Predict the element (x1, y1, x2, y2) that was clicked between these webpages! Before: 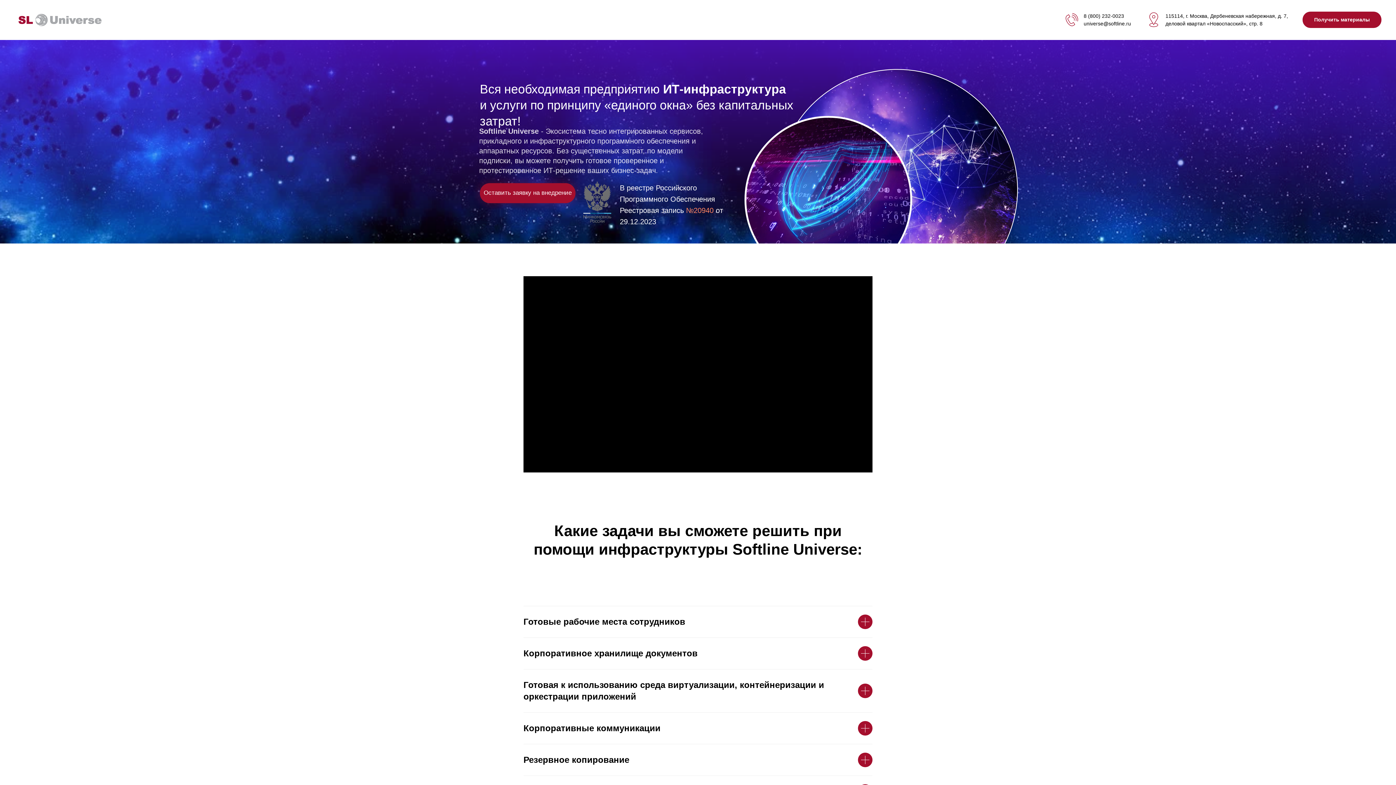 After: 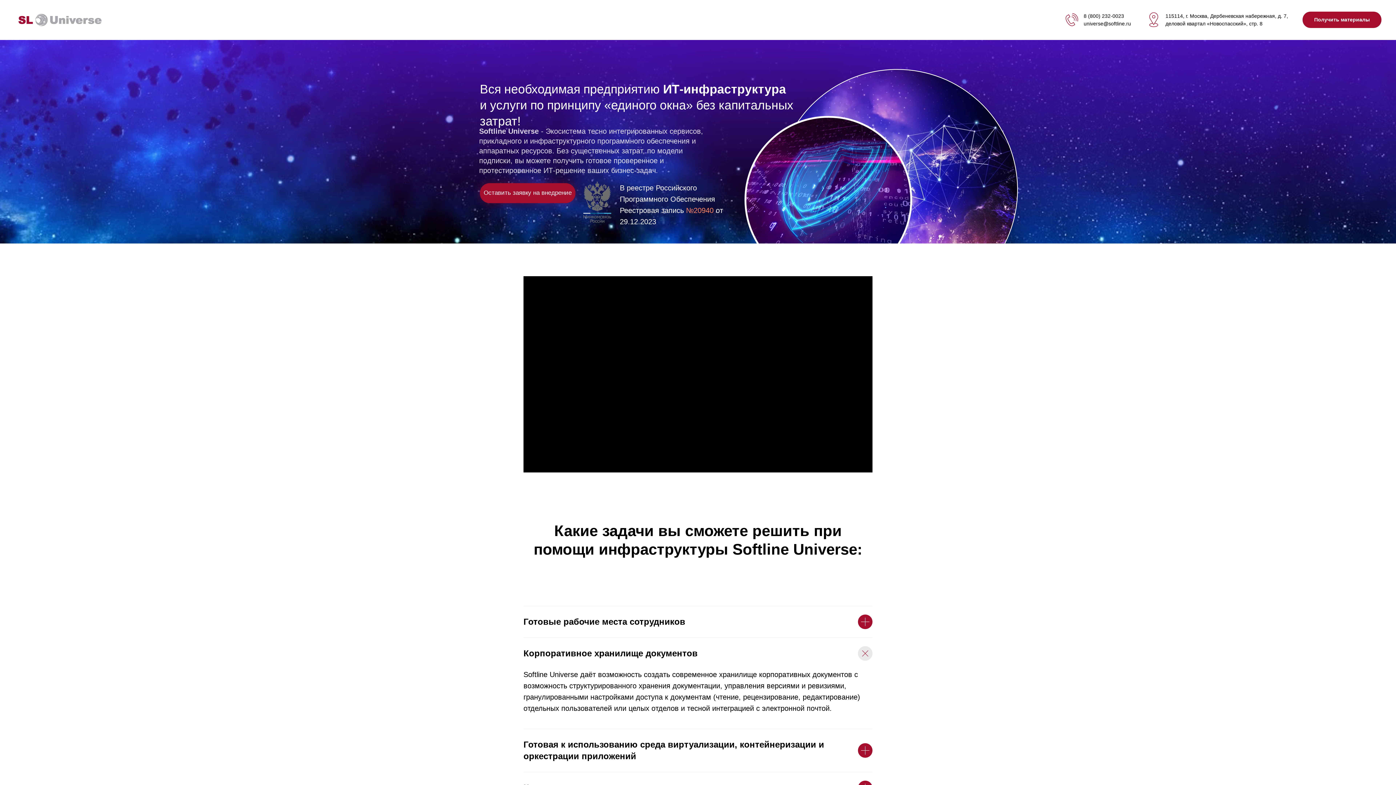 Action: label: Корпоративное хранилище документов bbox: (523, 638, 872, 669)